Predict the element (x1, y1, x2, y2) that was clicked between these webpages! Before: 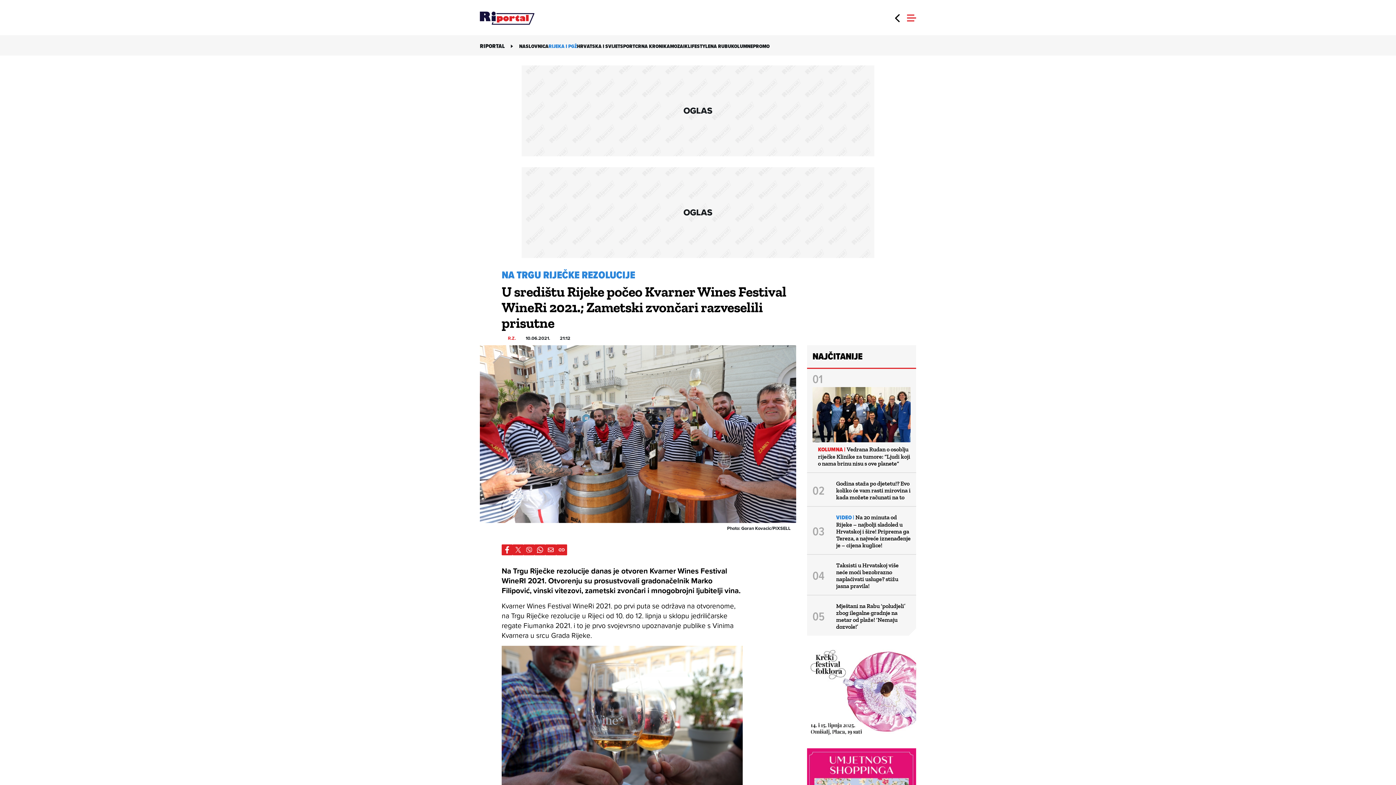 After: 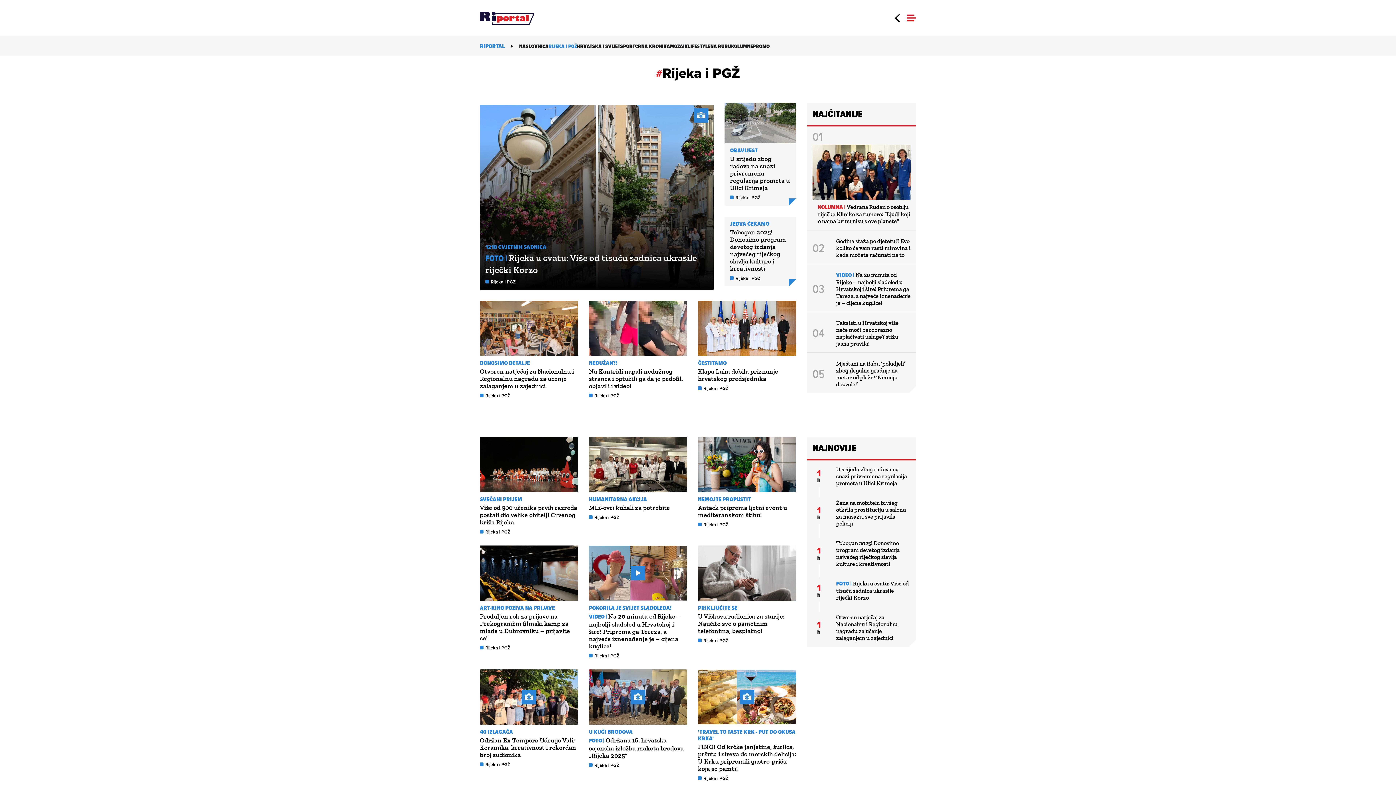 Action: bbox: (548, 42, 577, 50) label: RIJEKA I PGŽ